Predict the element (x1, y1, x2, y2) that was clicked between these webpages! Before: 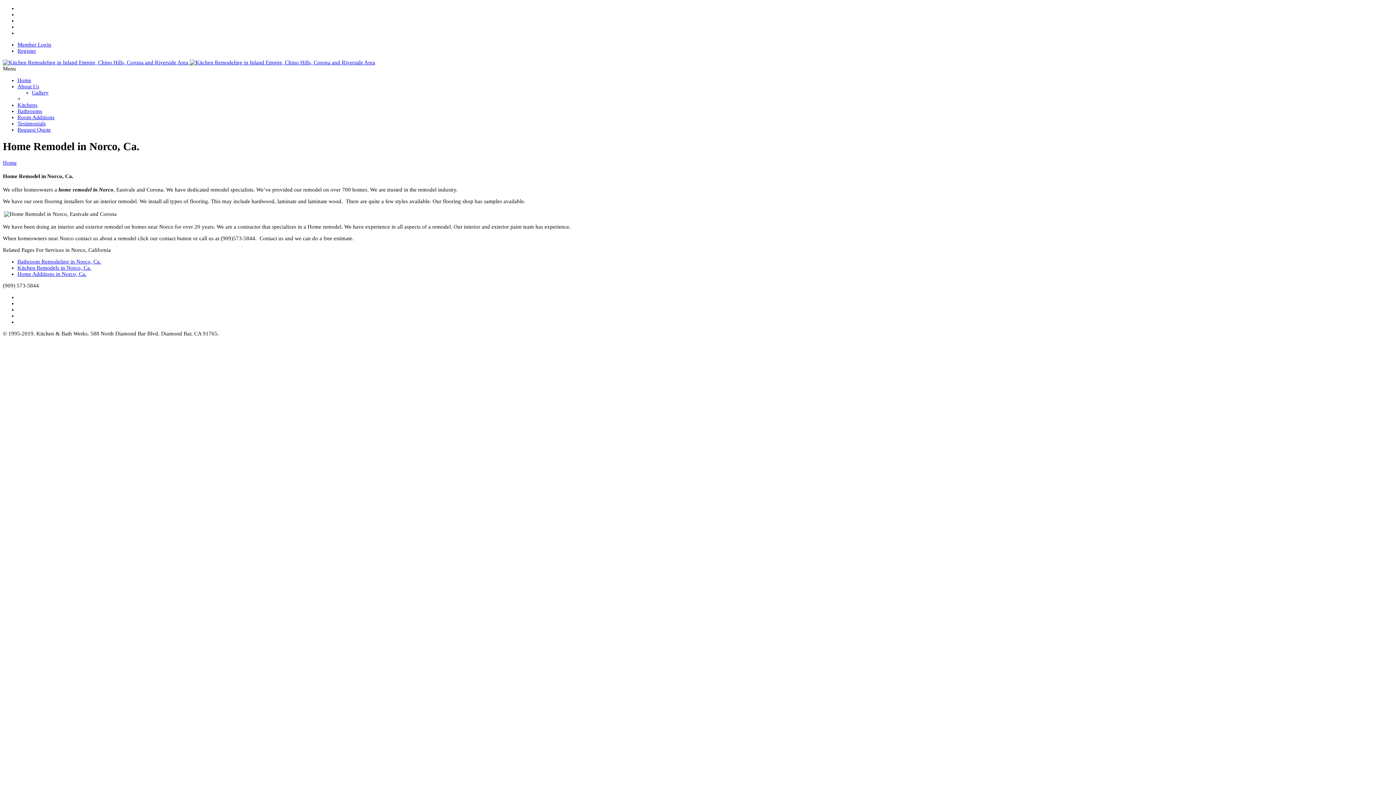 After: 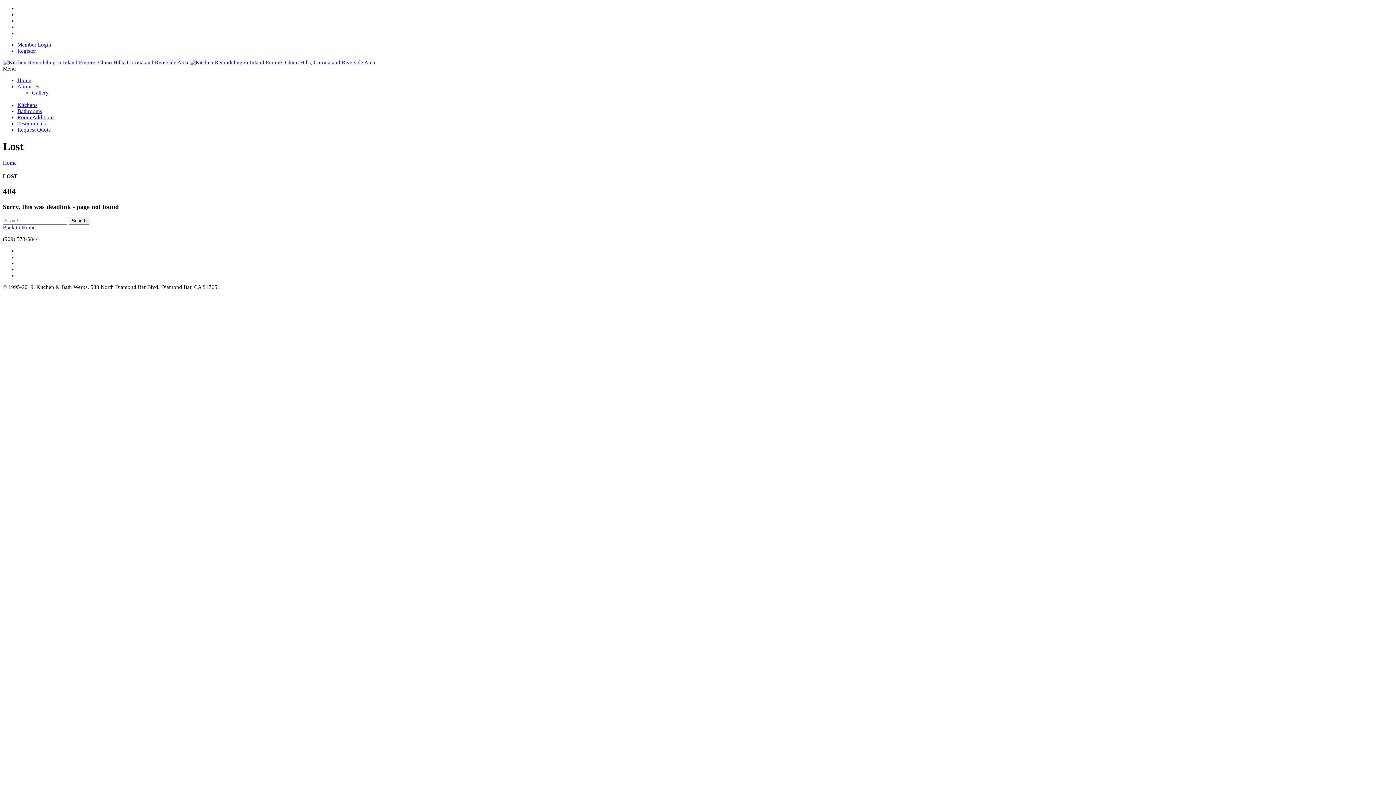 Action: bbox: (17, 41, 51, 47) label: Member Login